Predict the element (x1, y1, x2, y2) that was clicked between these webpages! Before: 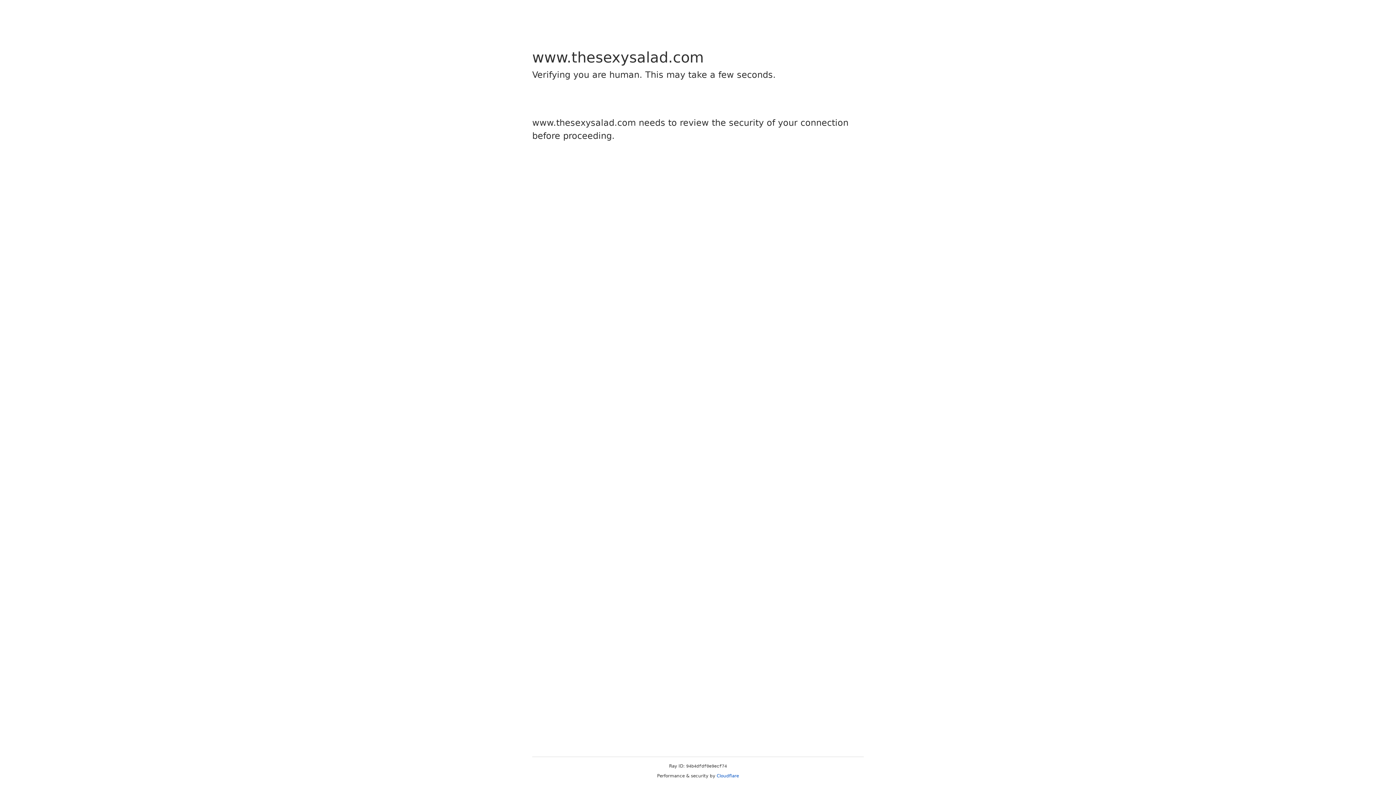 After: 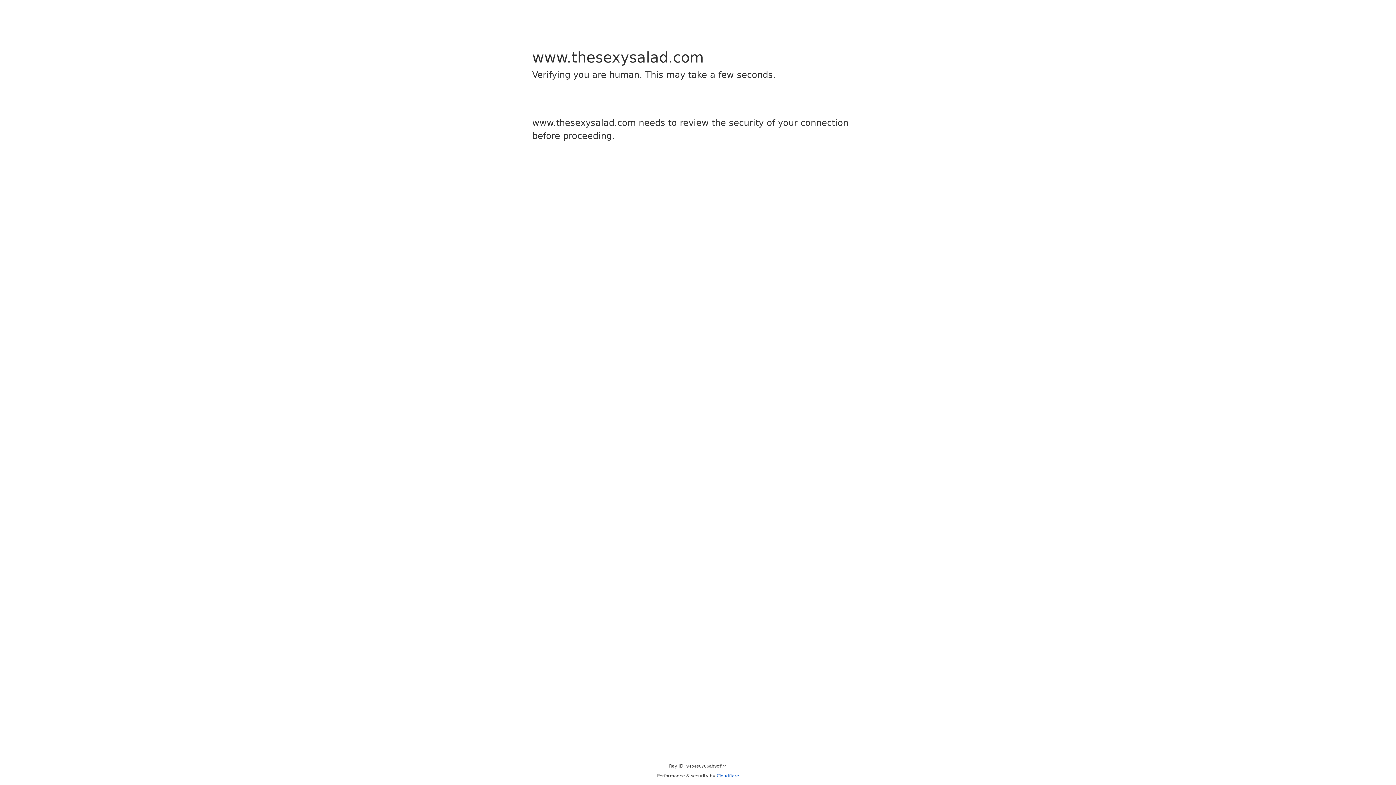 Action: bbox: (716, 773, 739, 778) label: Cloudflare